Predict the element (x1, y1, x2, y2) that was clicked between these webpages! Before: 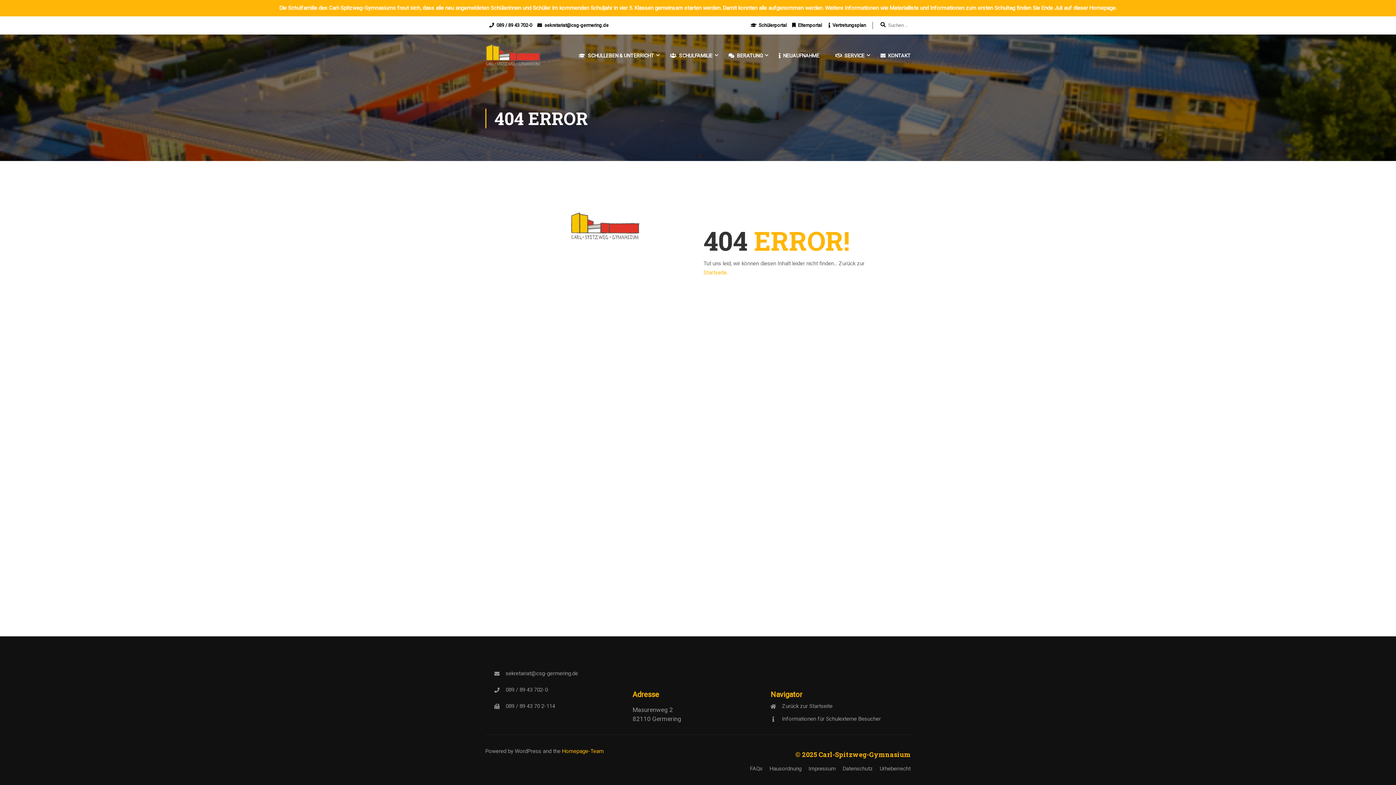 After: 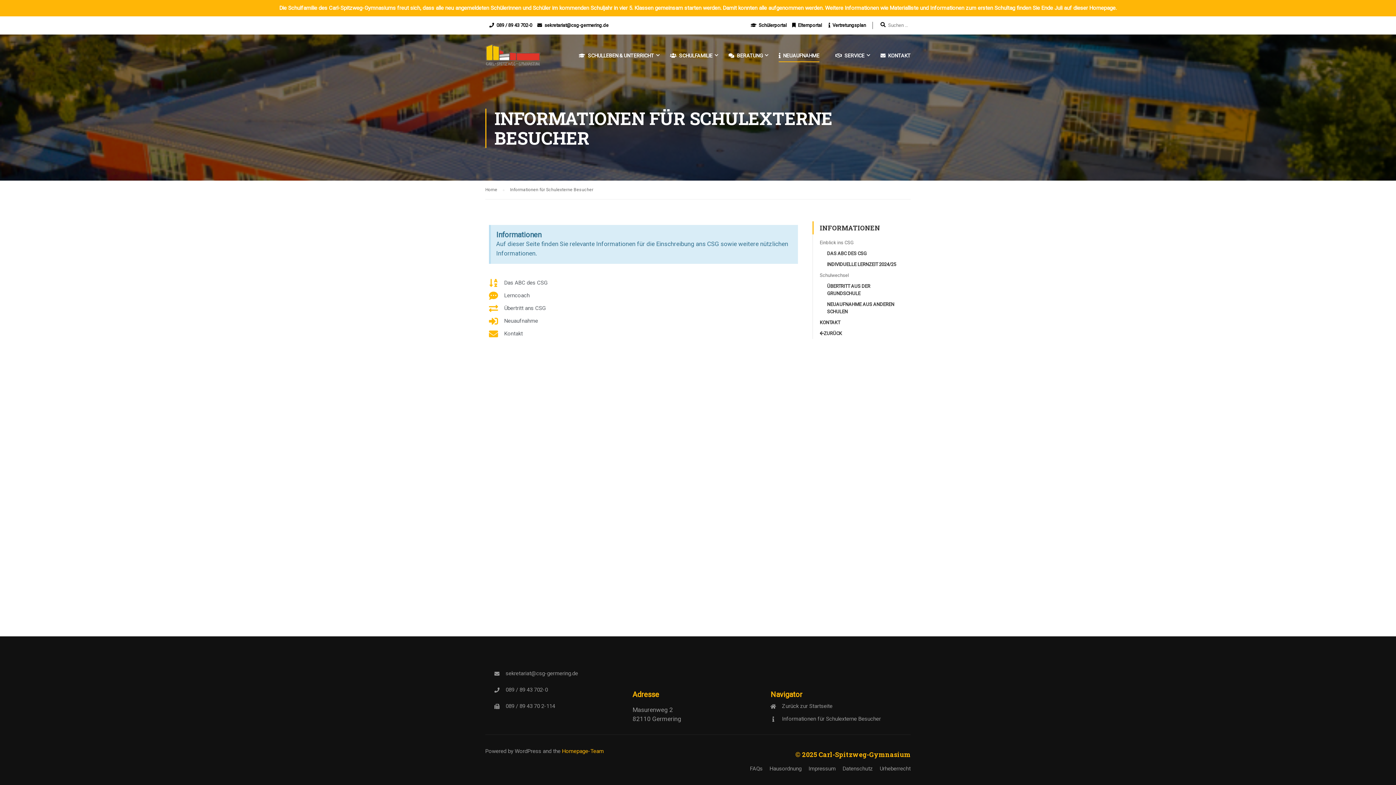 Action: bbox: (770, 716, 775, 722) label: <a href="https://www.csg-germering.de/infos-externe/">Informationen für Schulexterne Besucher</a>